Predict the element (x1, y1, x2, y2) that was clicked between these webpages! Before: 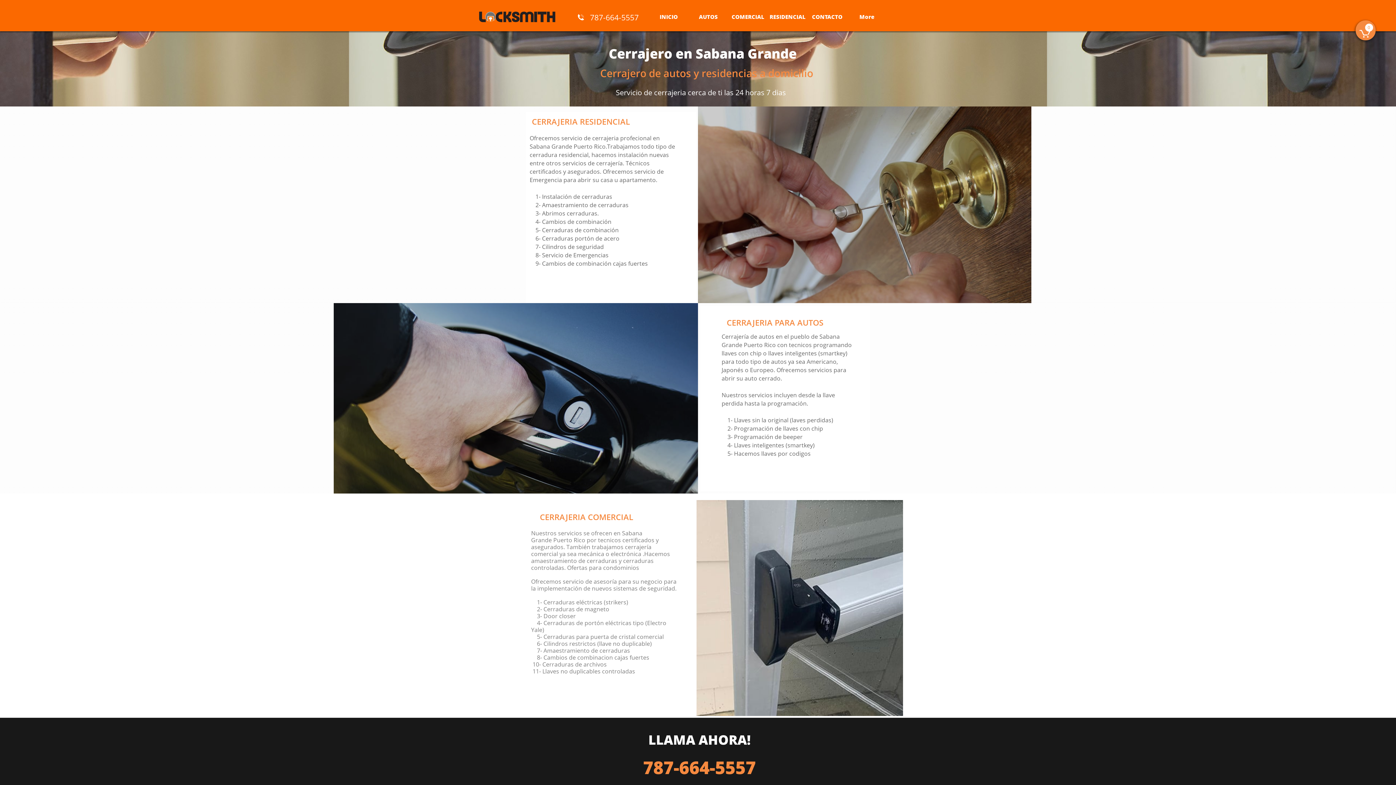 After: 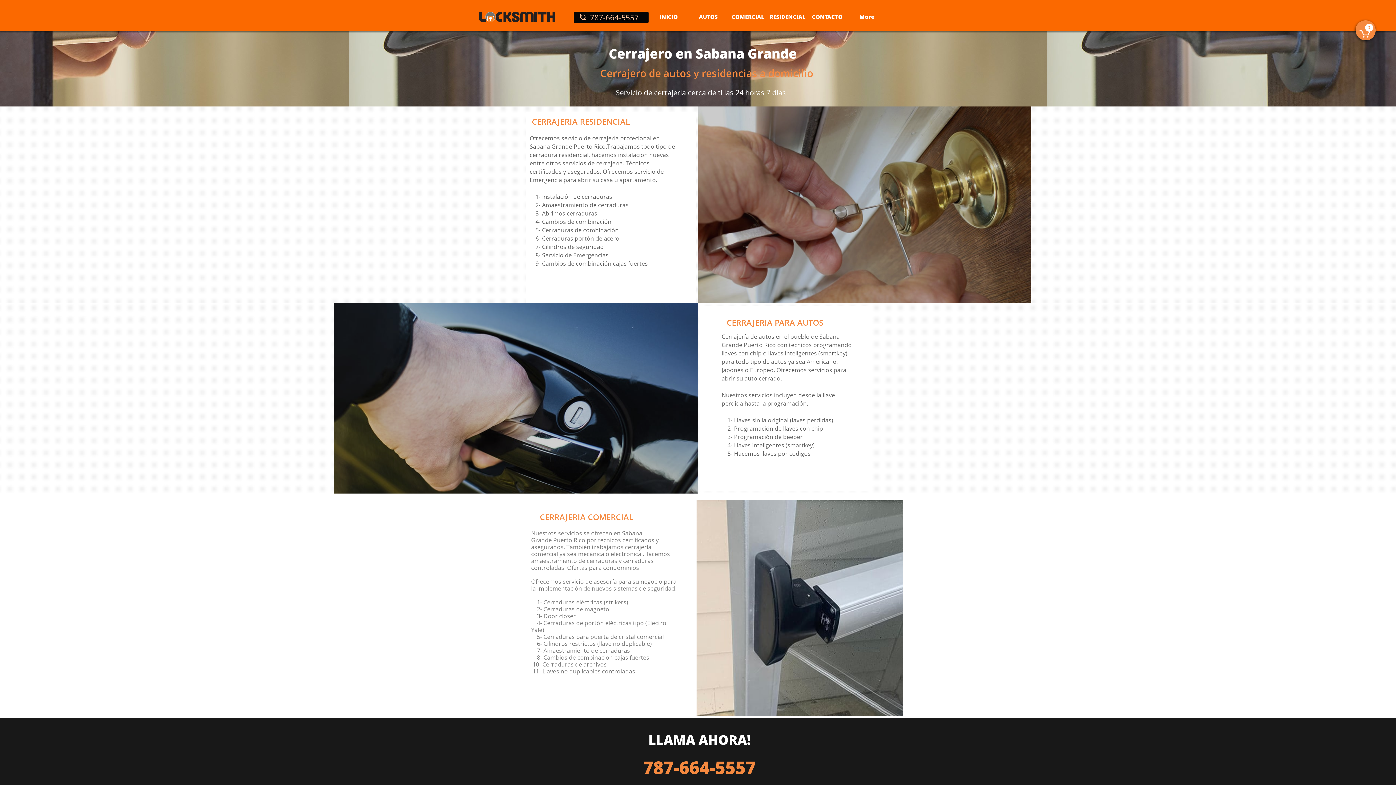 Action: label: 787-664-5557

 bbox: (573, 11, 649, 23)